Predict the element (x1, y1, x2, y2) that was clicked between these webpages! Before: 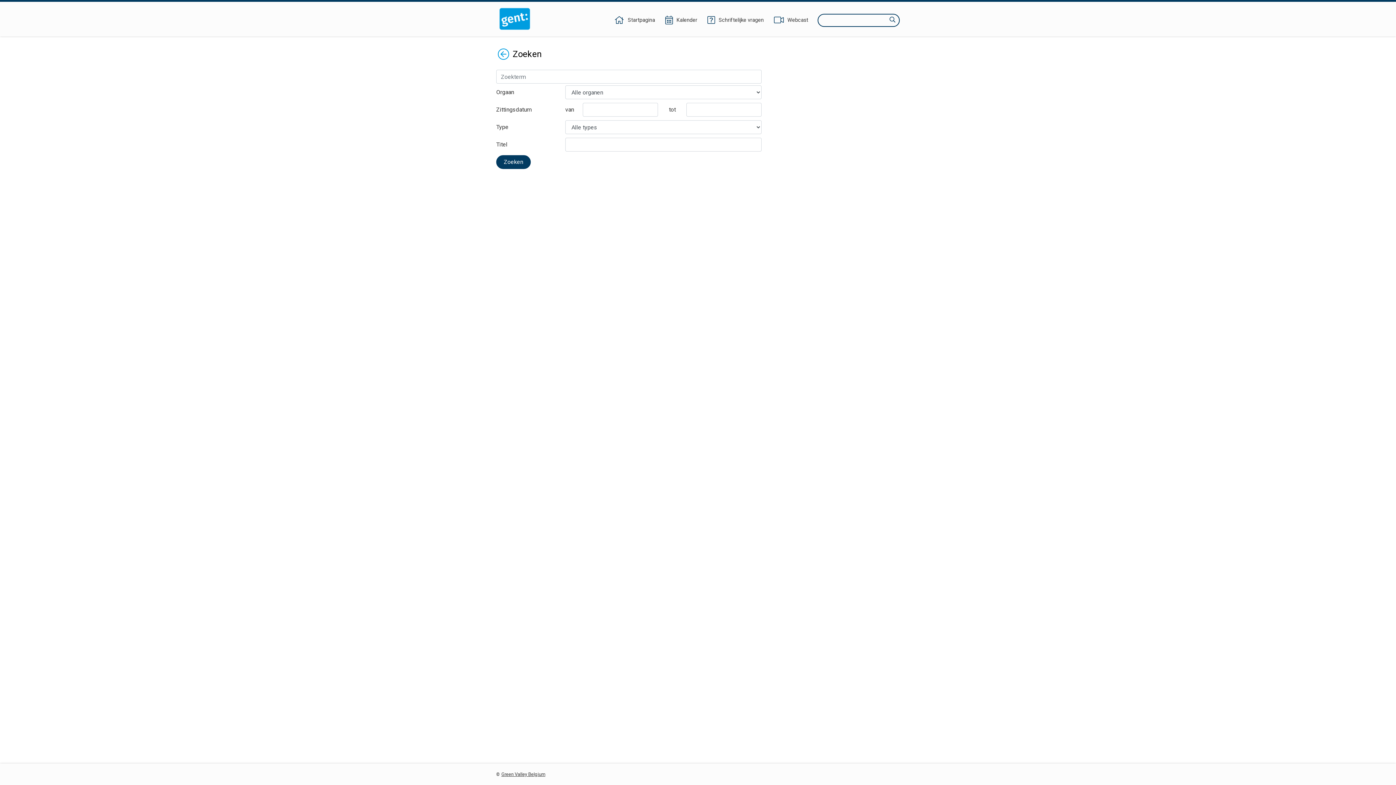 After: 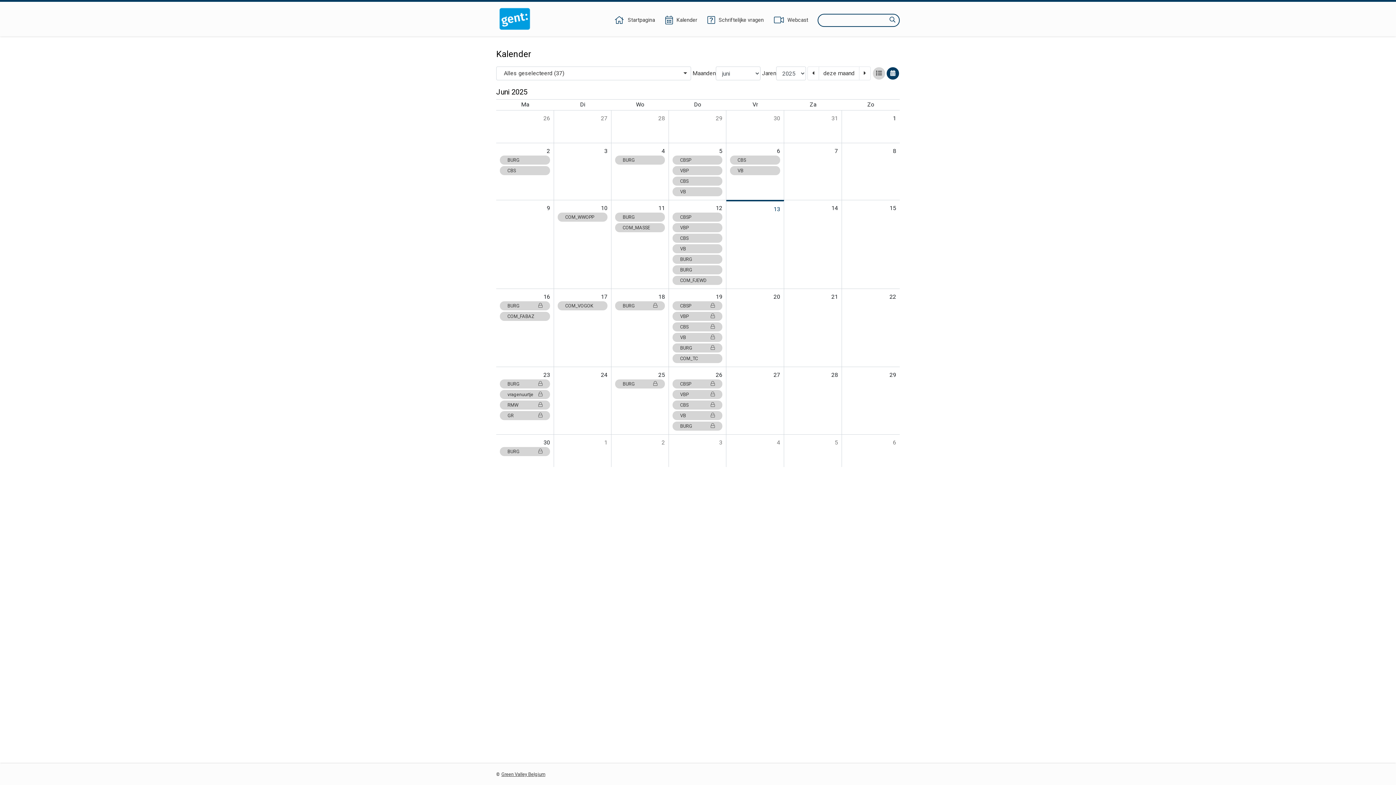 Action: label: Kalender bbox: (664, 16, 698, 24)